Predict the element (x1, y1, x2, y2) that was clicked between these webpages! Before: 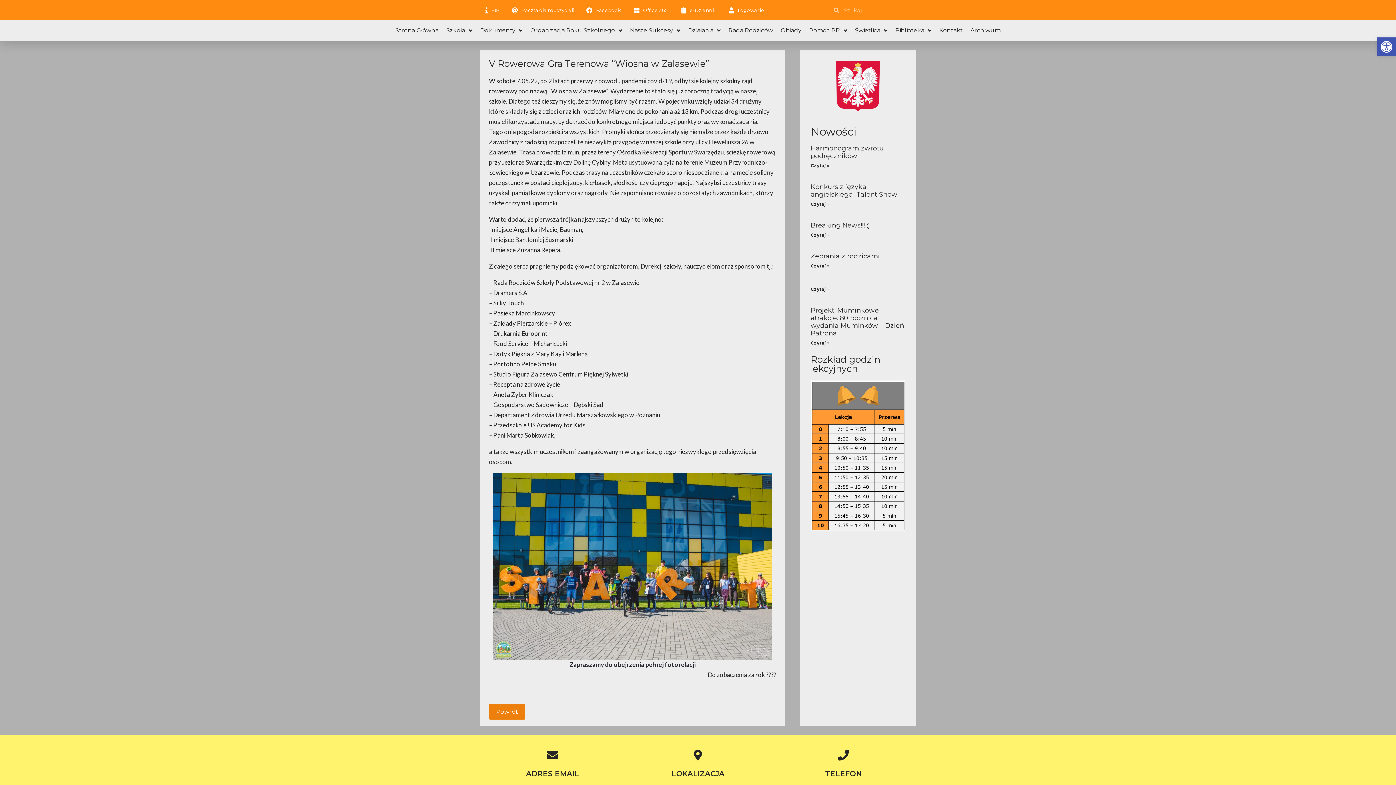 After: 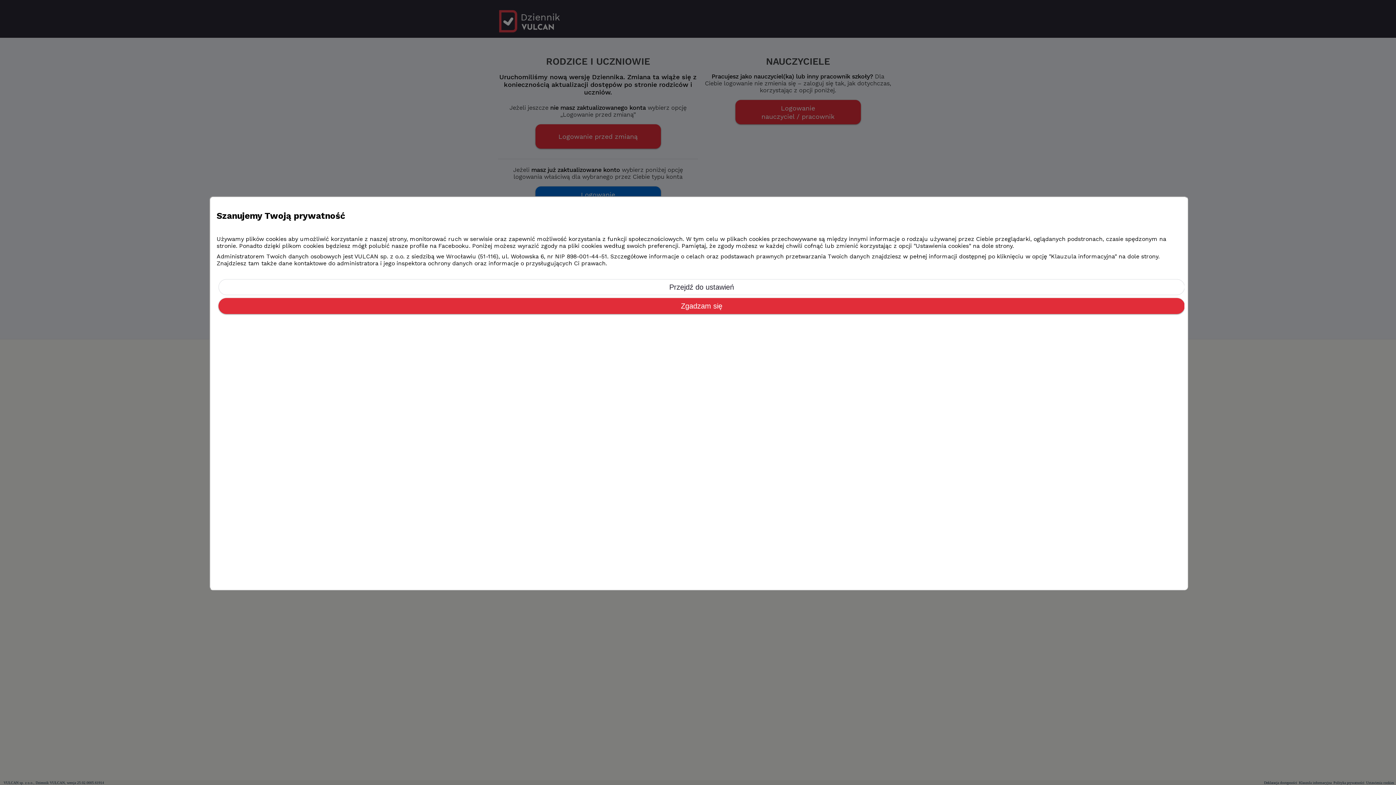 Action: label: e-Dziennik bbox: (678, 5, 715, 14)